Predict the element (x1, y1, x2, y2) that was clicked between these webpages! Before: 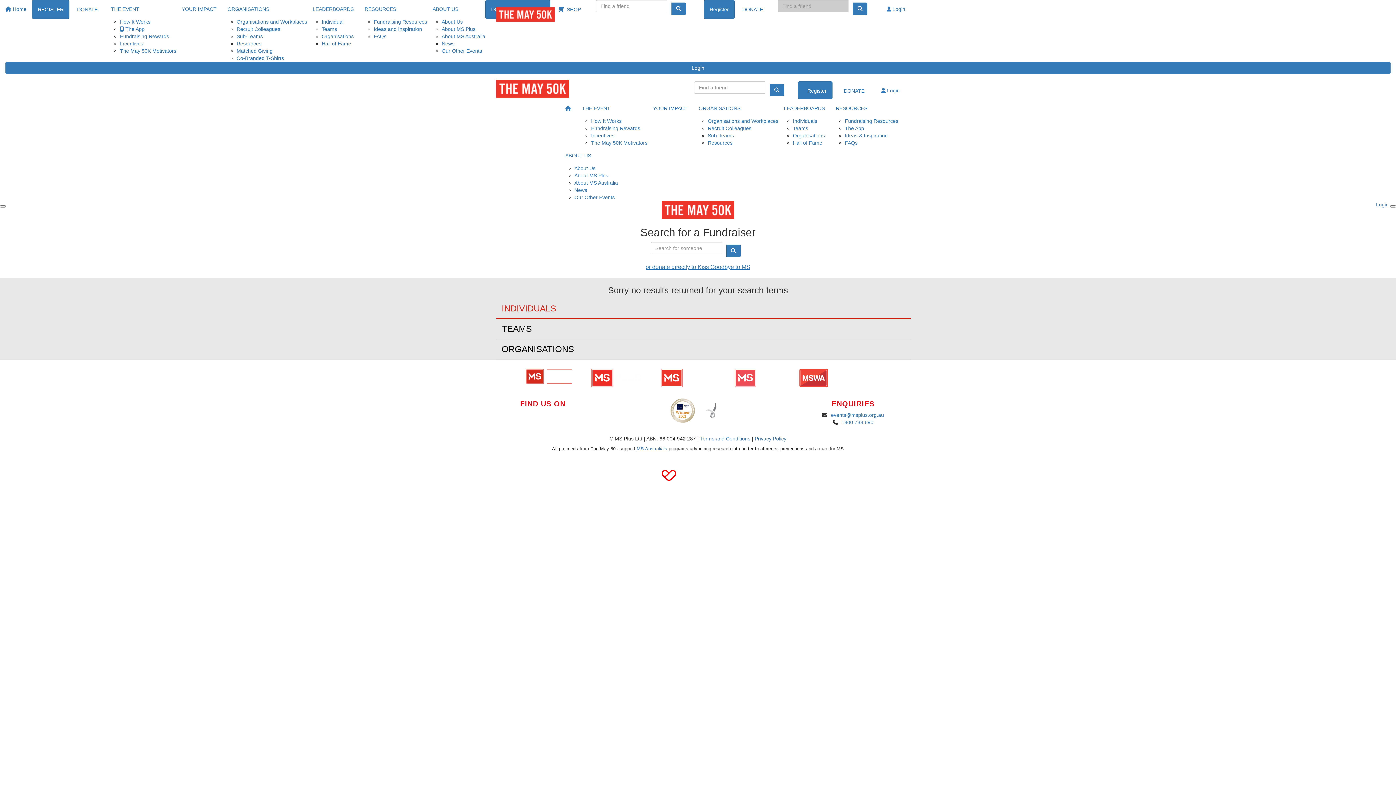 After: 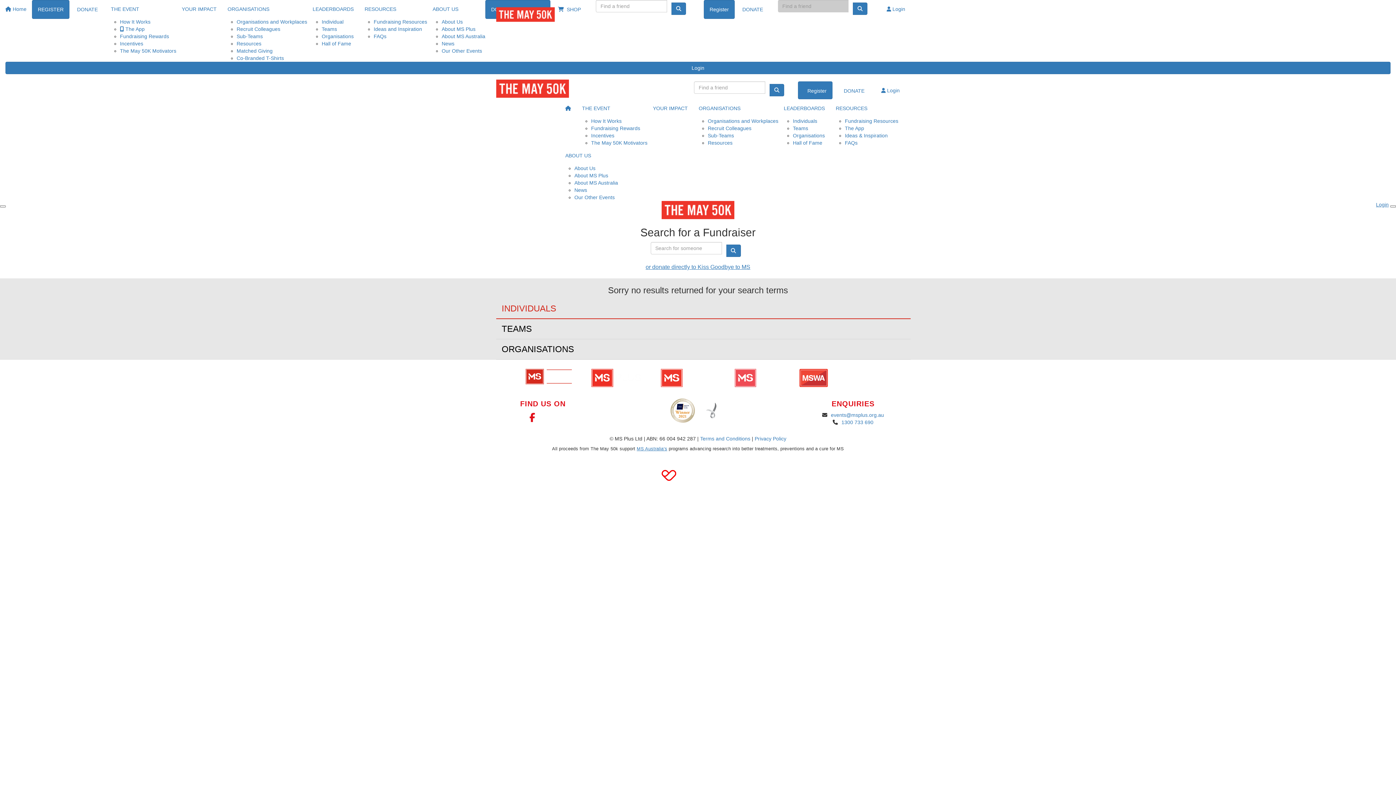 Action: bbox: (529, 412, 537, 422) label:  